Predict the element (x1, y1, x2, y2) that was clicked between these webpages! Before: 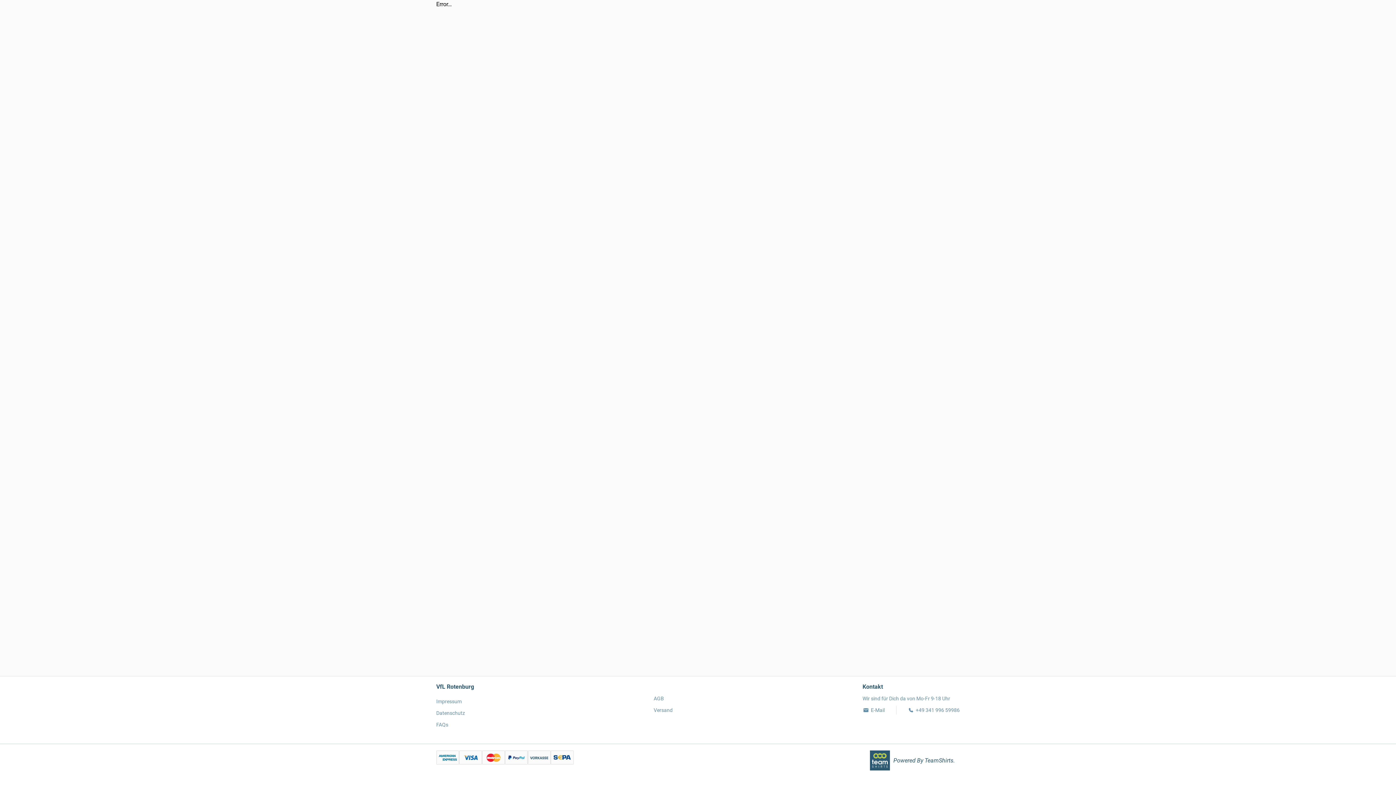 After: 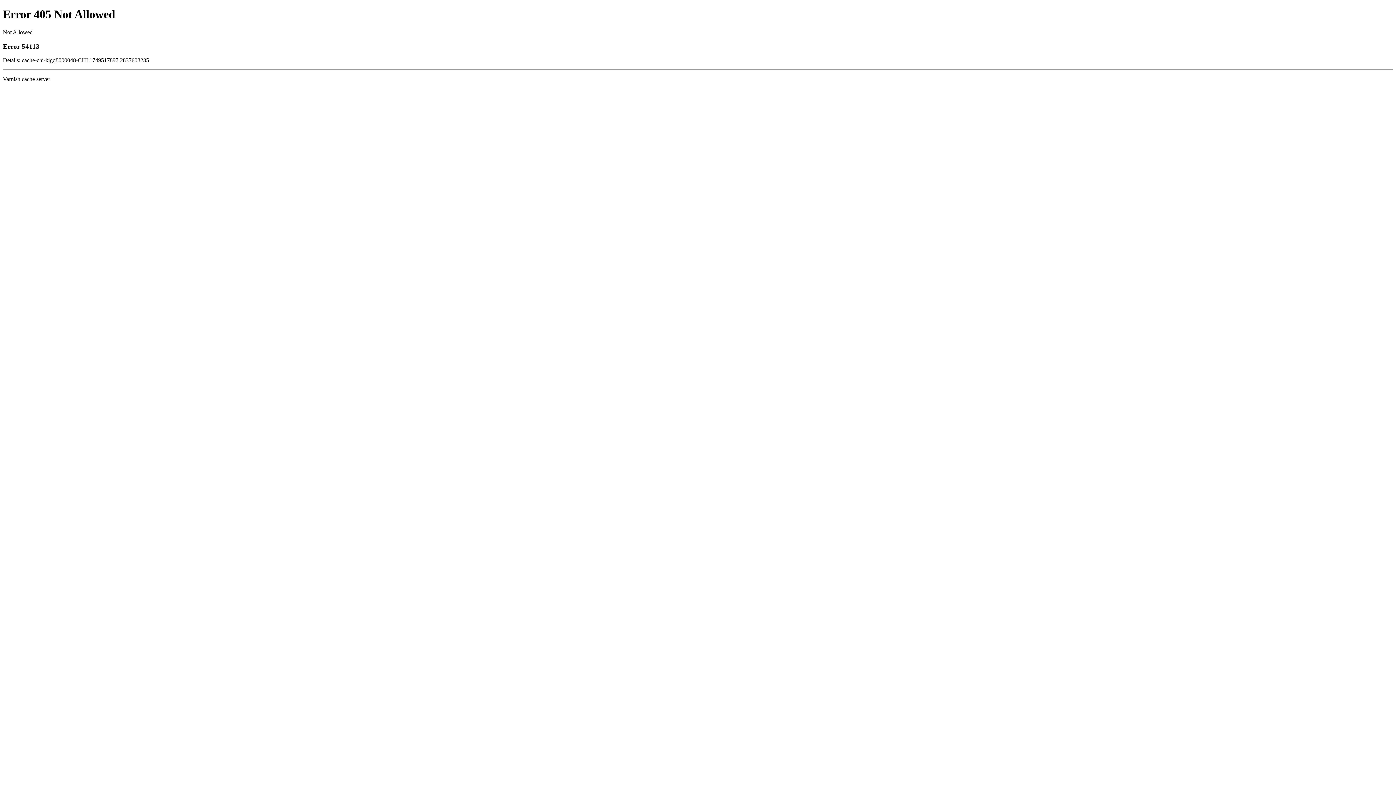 Action: bbox: (870, 750, 890, 770)